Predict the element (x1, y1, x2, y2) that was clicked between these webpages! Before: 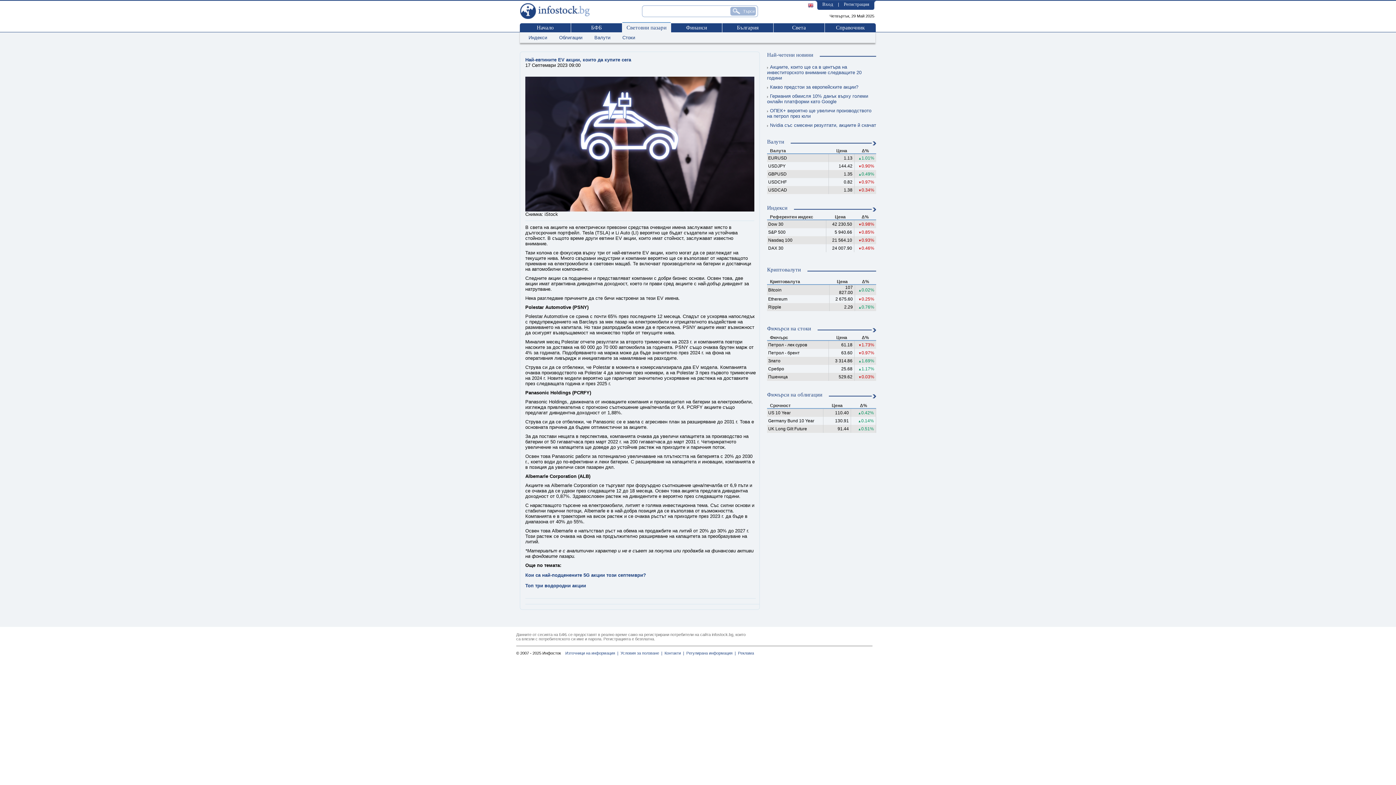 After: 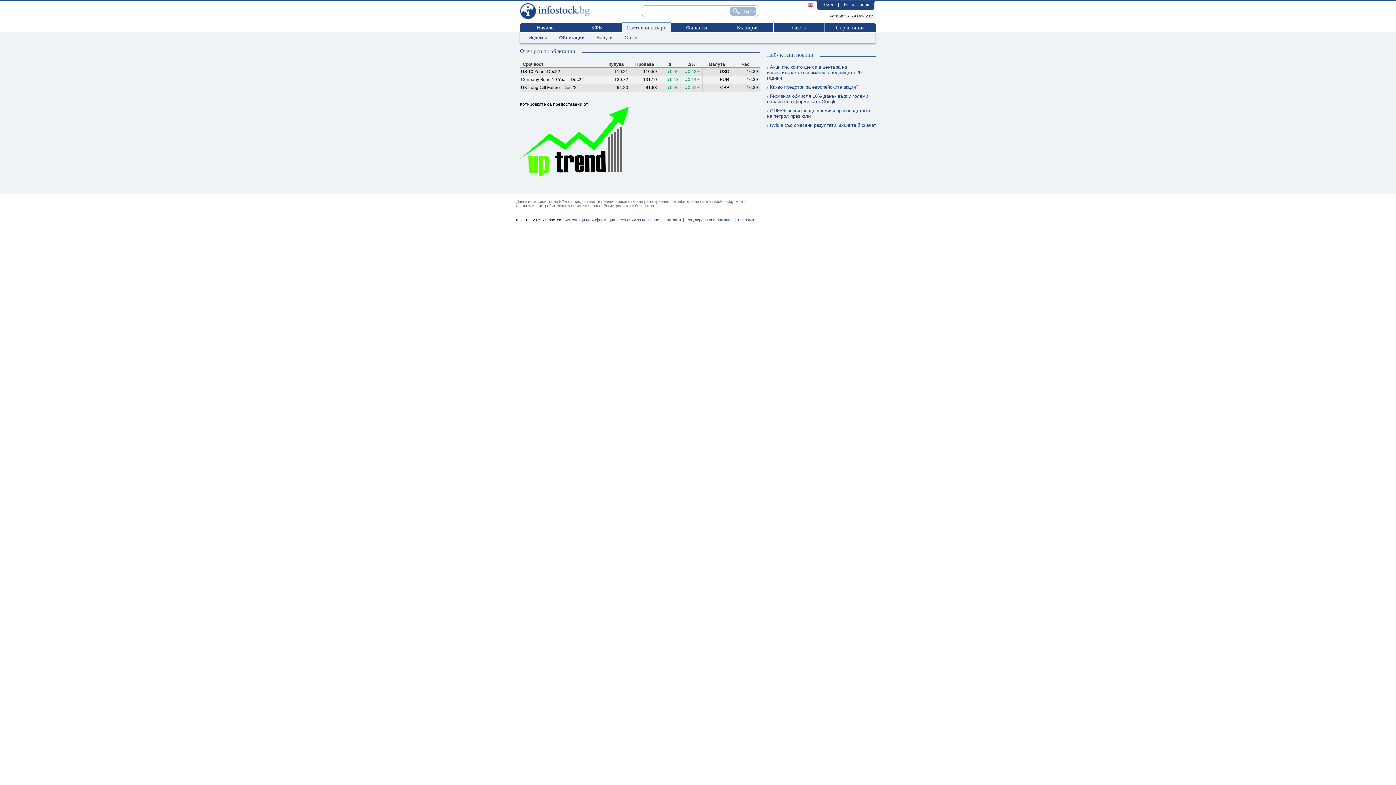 Action: label: Фючърси на облигации bbox: (767, 392, 829, 398)